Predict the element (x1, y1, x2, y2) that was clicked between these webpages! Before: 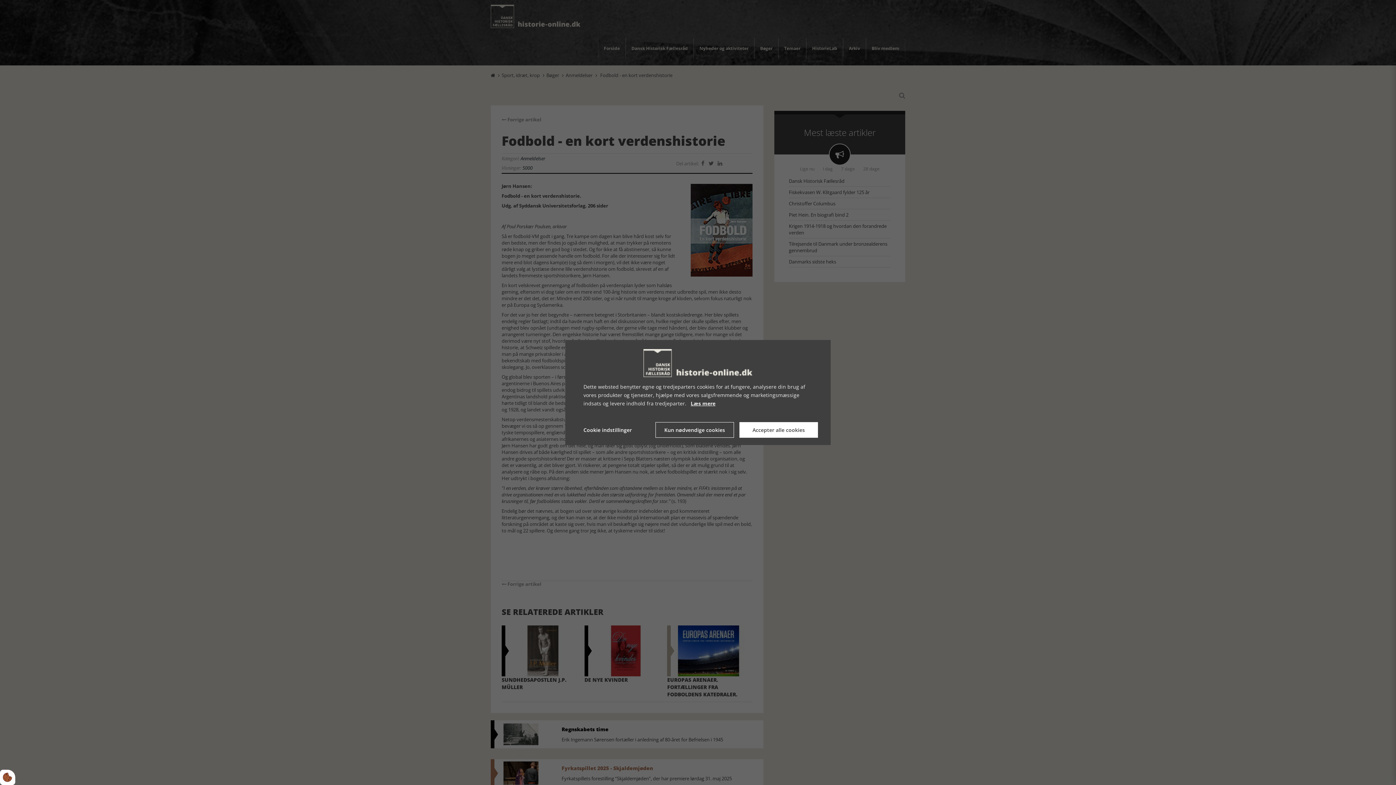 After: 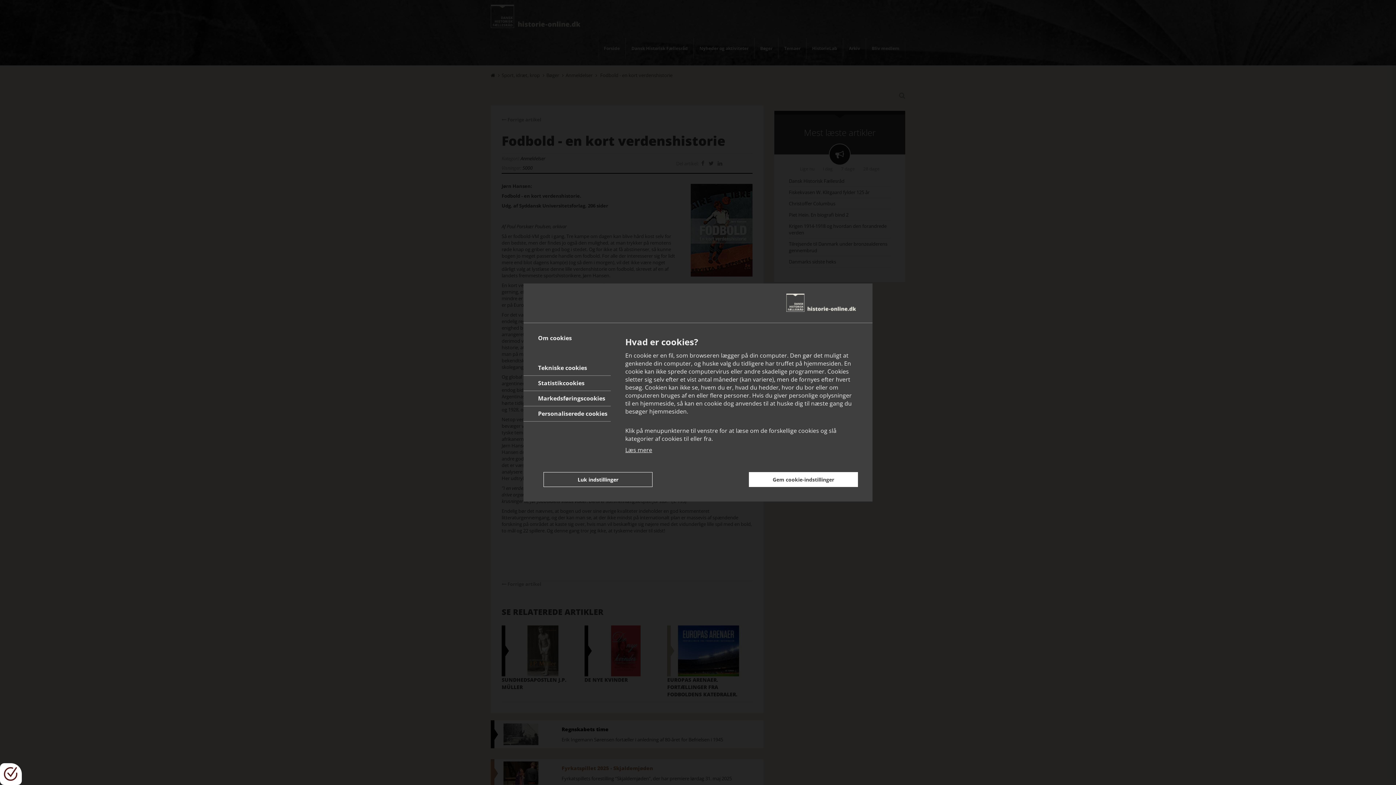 Action: bbox: (0, 770, 15, 785)